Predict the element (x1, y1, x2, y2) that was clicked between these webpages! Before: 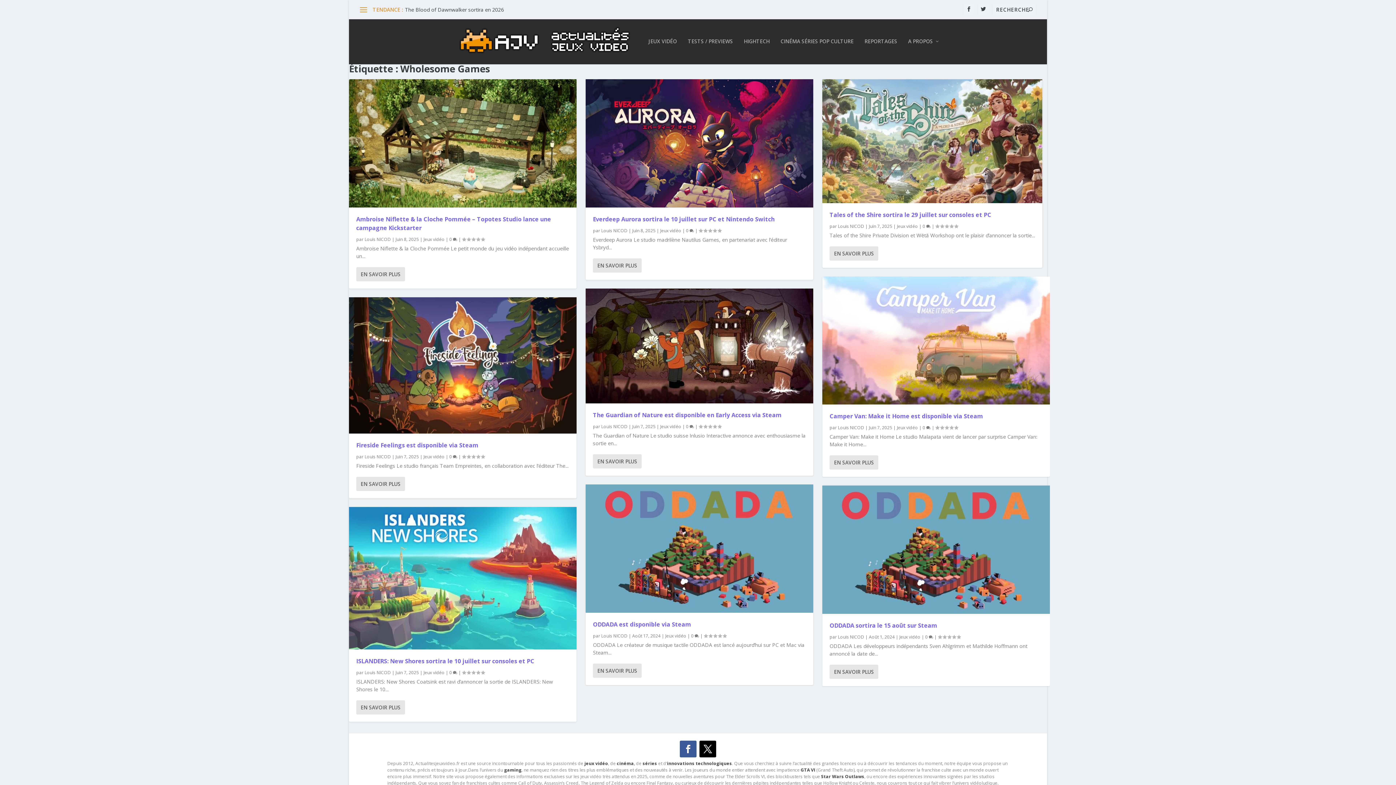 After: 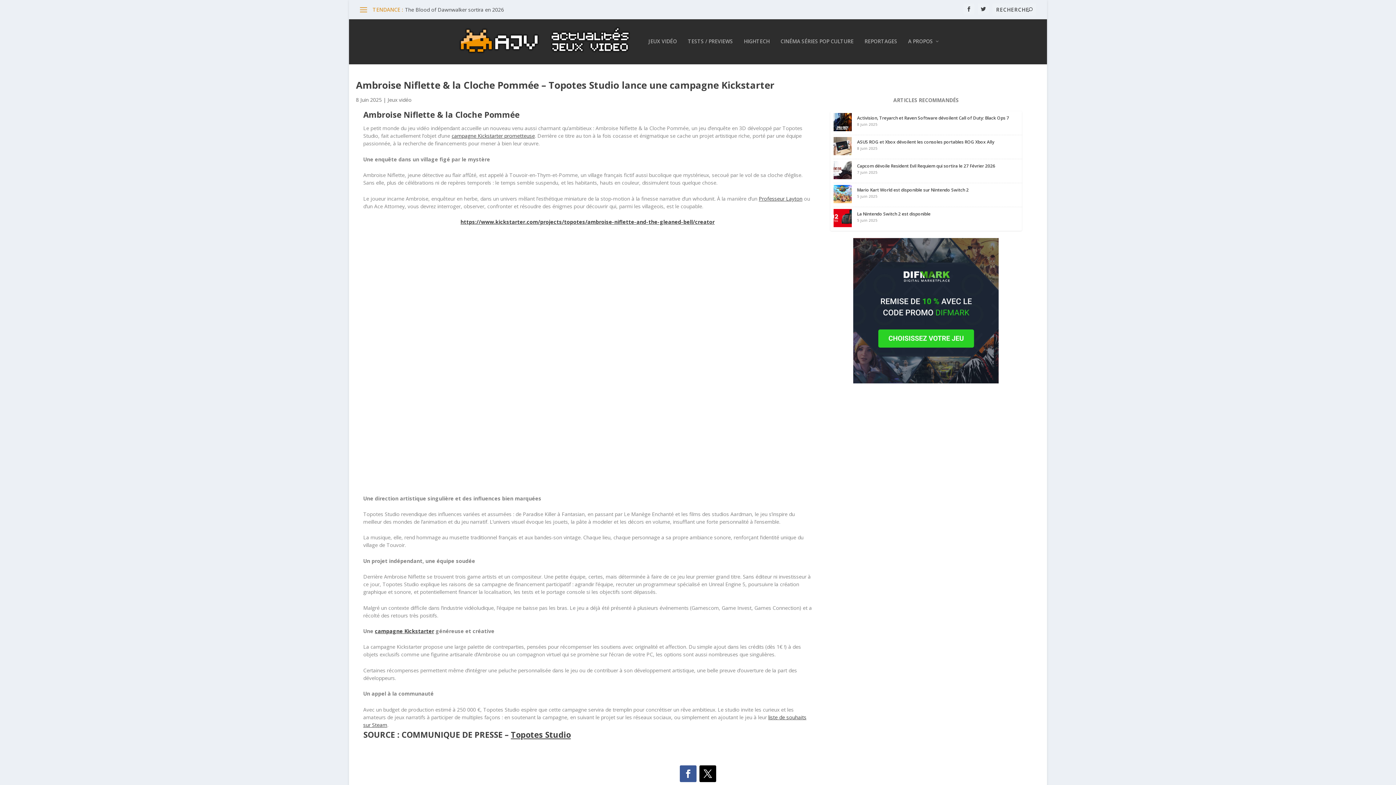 Action: label: 0  bbox: (449, 236, 457, 242)